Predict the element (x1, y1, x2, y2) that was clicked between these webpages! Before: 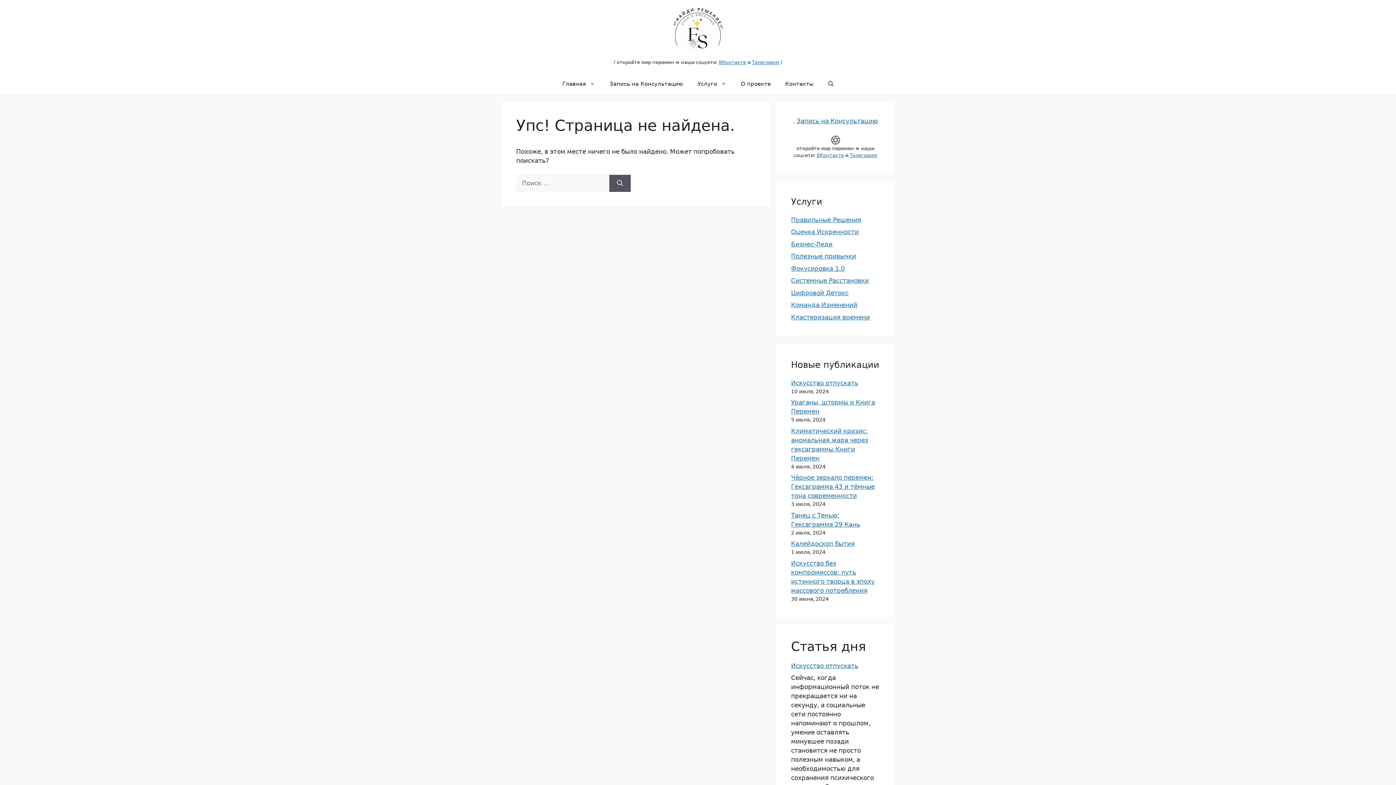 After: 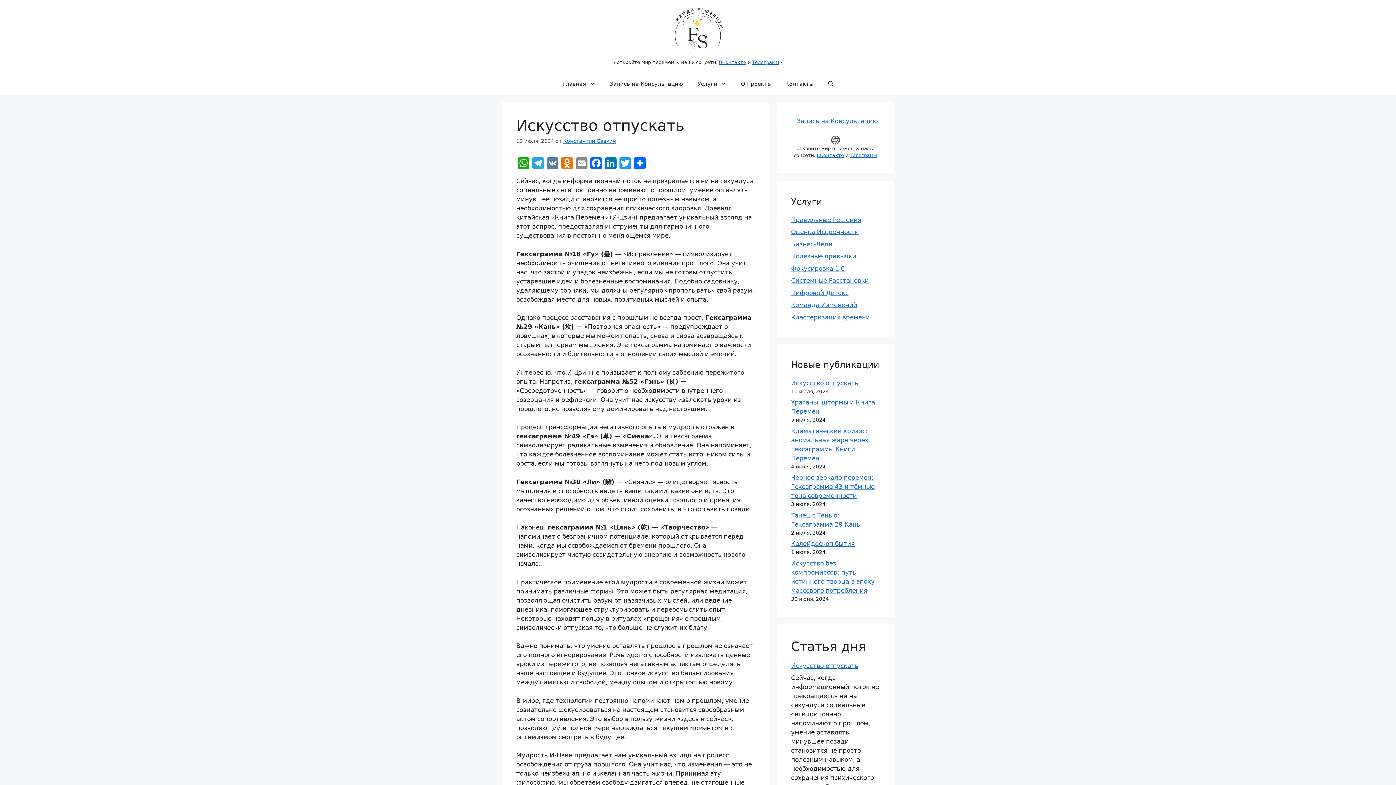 Action: label: Искусство отпускать bbox: (791, 662, 858, 669)